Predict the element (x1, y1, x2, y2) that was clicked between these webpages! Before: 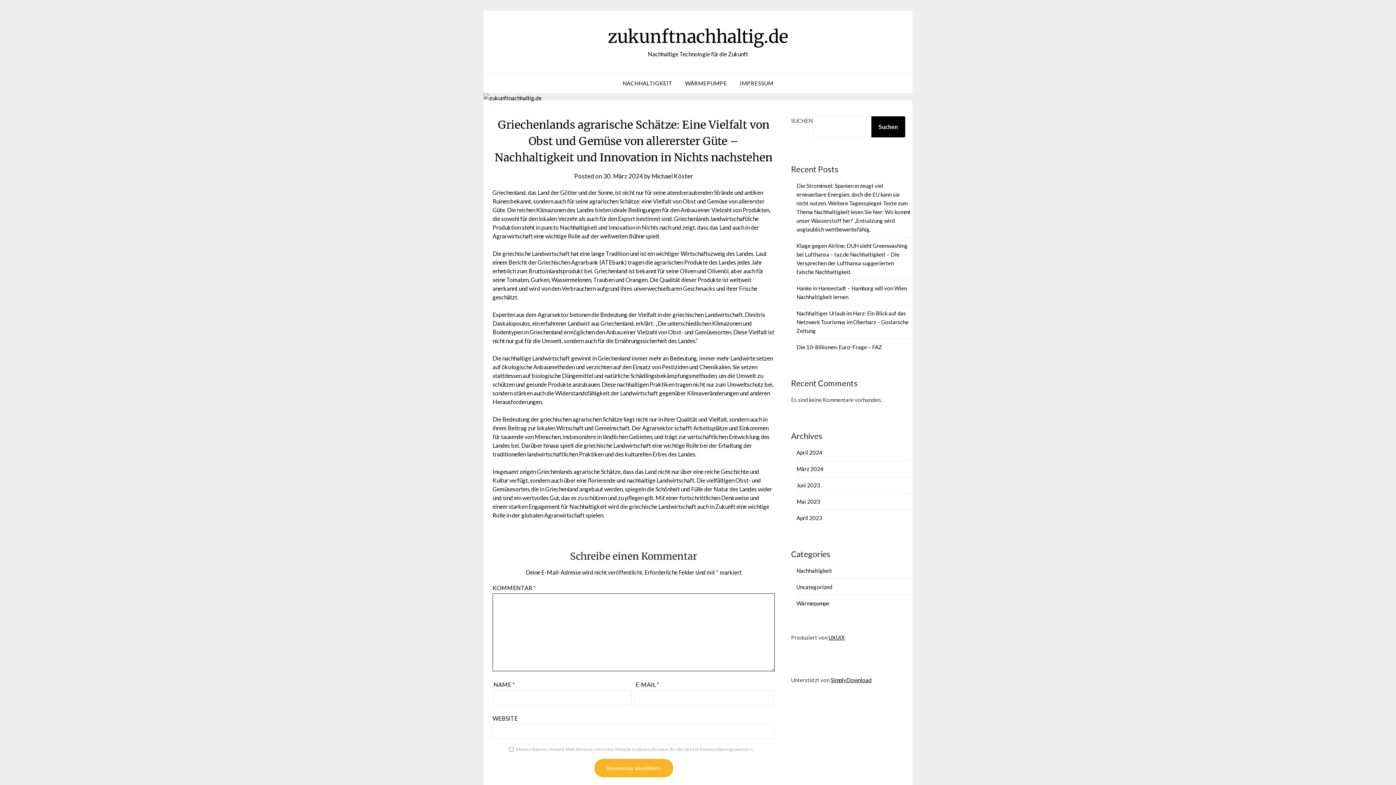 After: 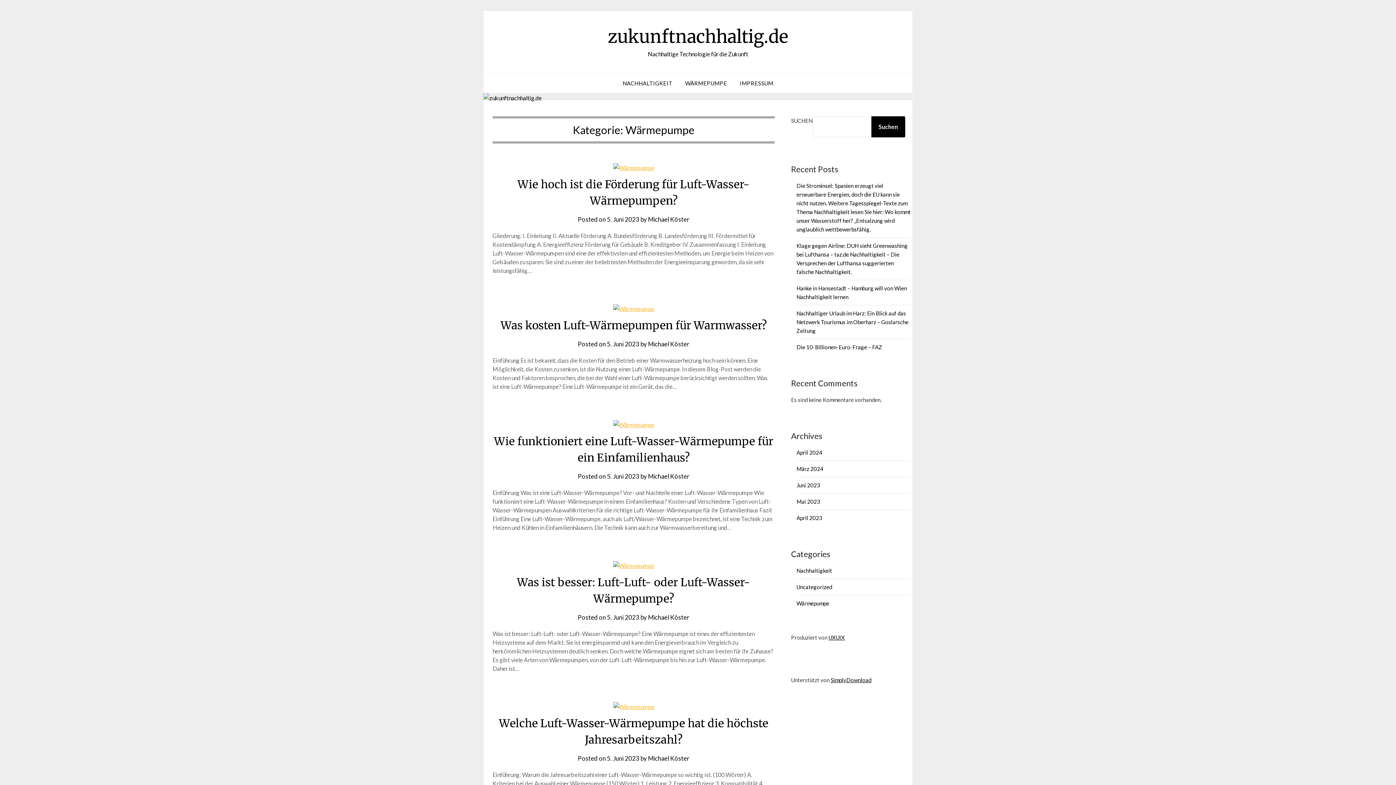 Action: bbox: (796, 600, 829, 606) label: Wärmepumpe